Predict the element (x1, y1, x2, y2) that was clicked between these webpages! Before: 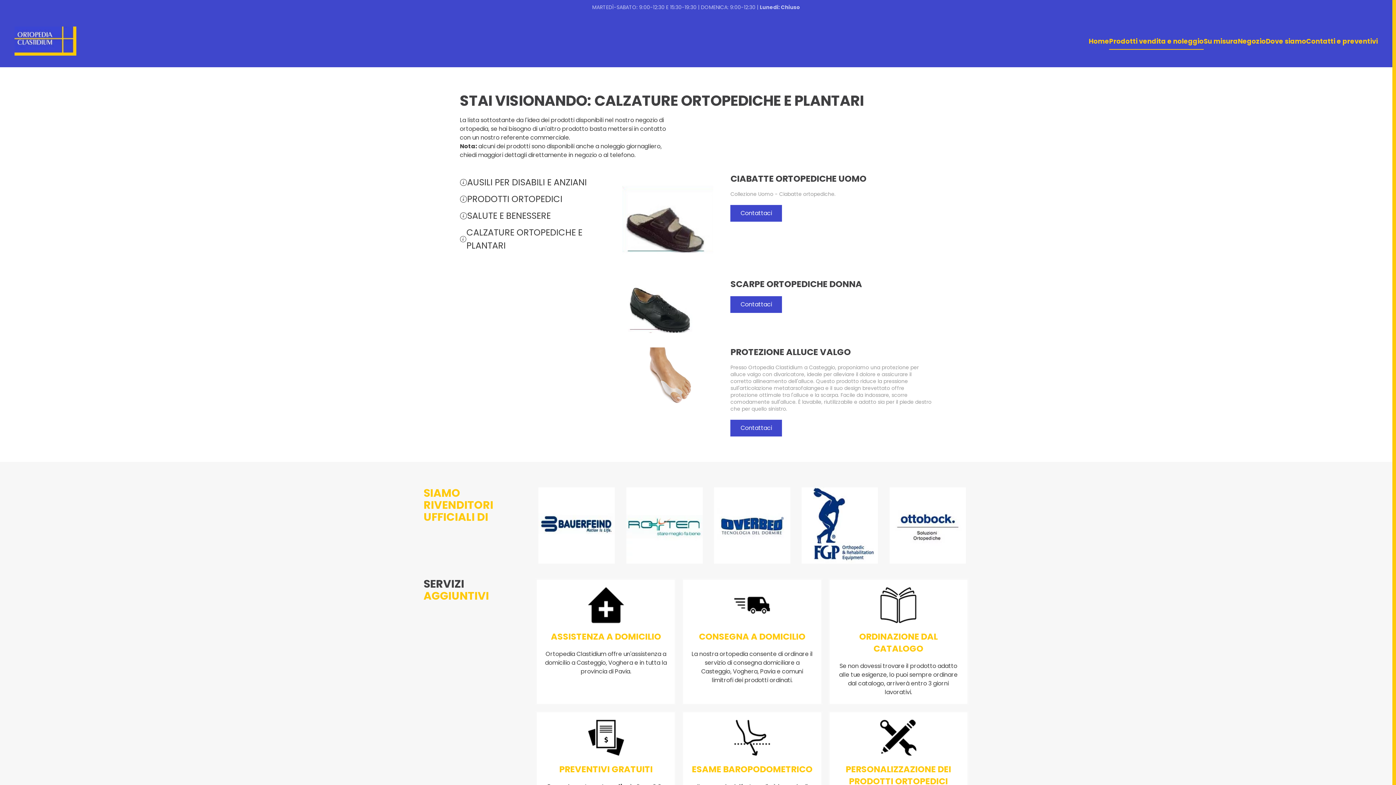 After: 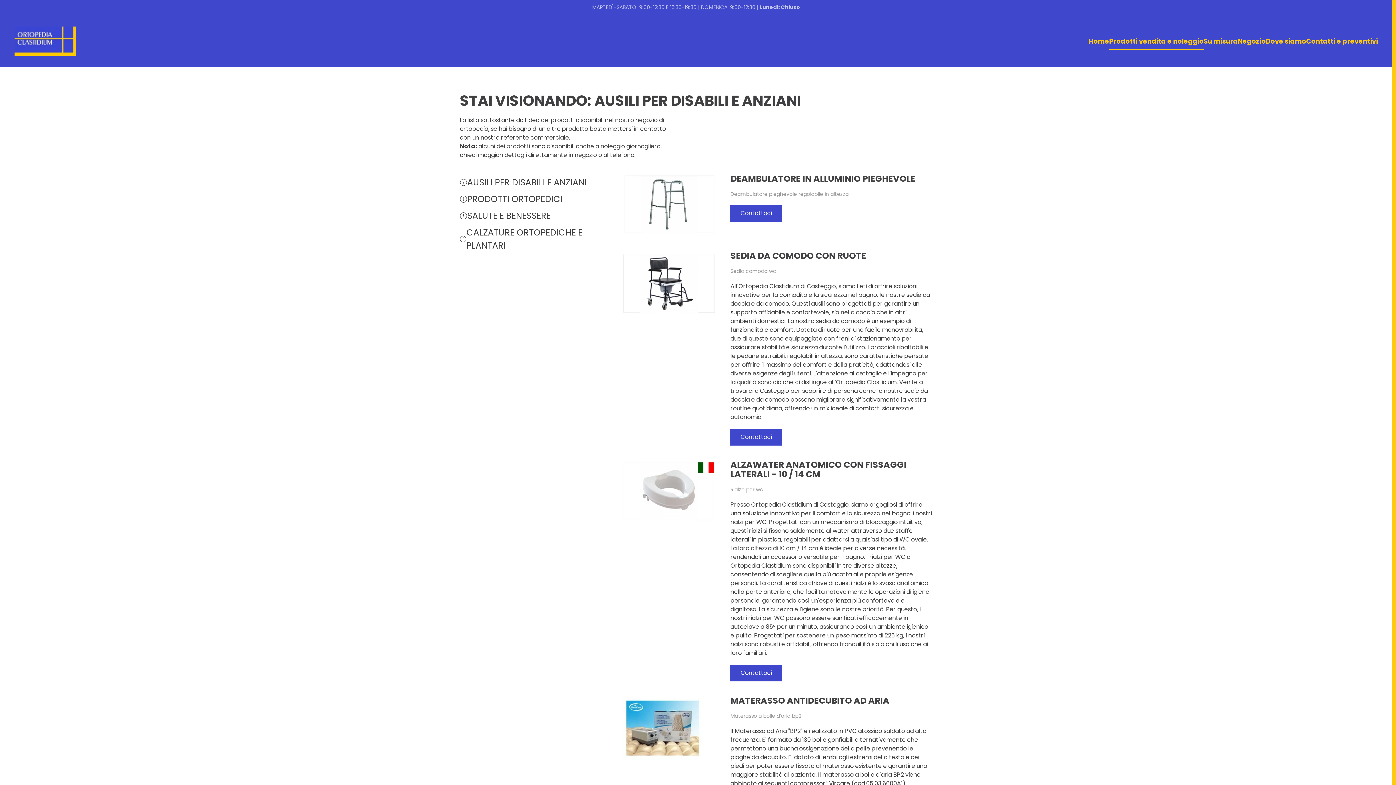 Action: bbox: (460, 174, 607, 190) label: AUSILI PER DISABILI E ANZIANI